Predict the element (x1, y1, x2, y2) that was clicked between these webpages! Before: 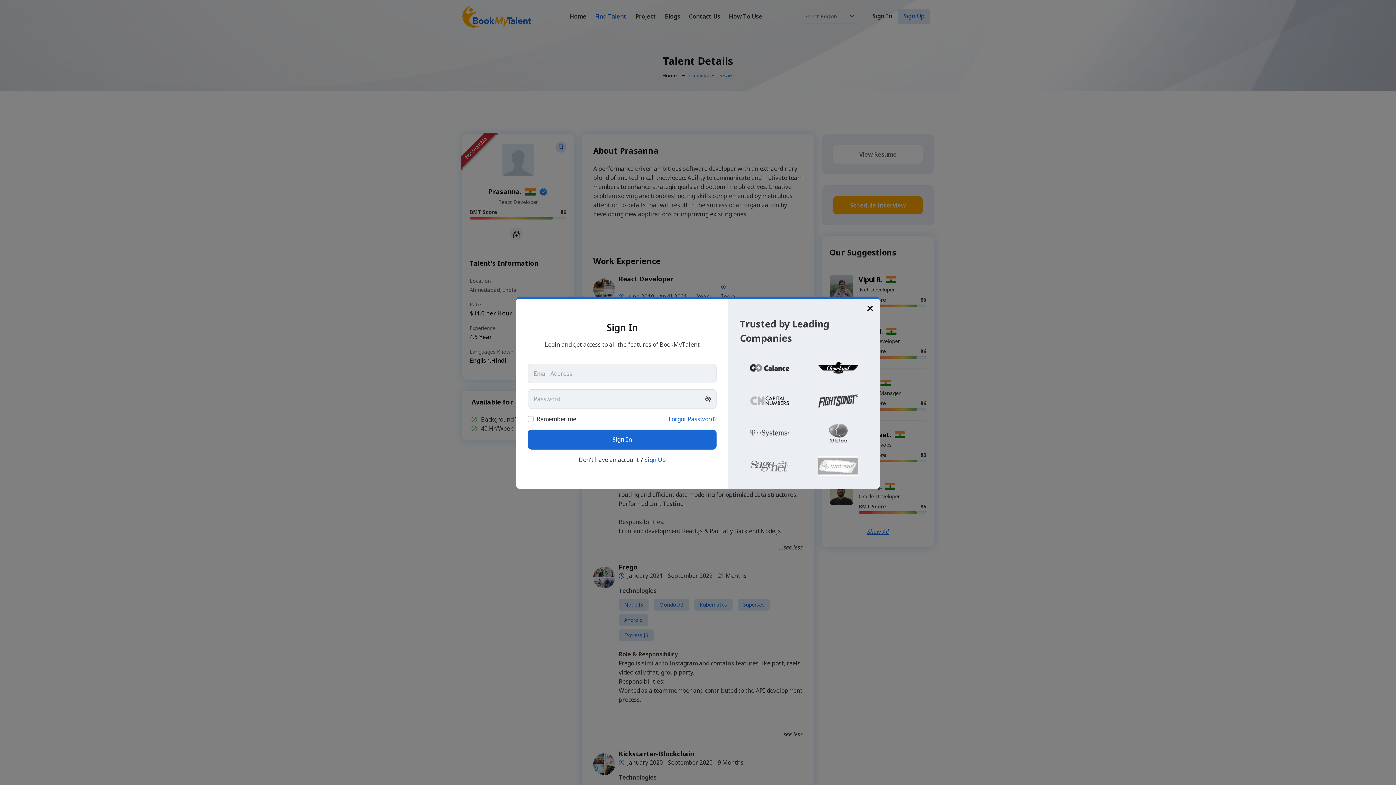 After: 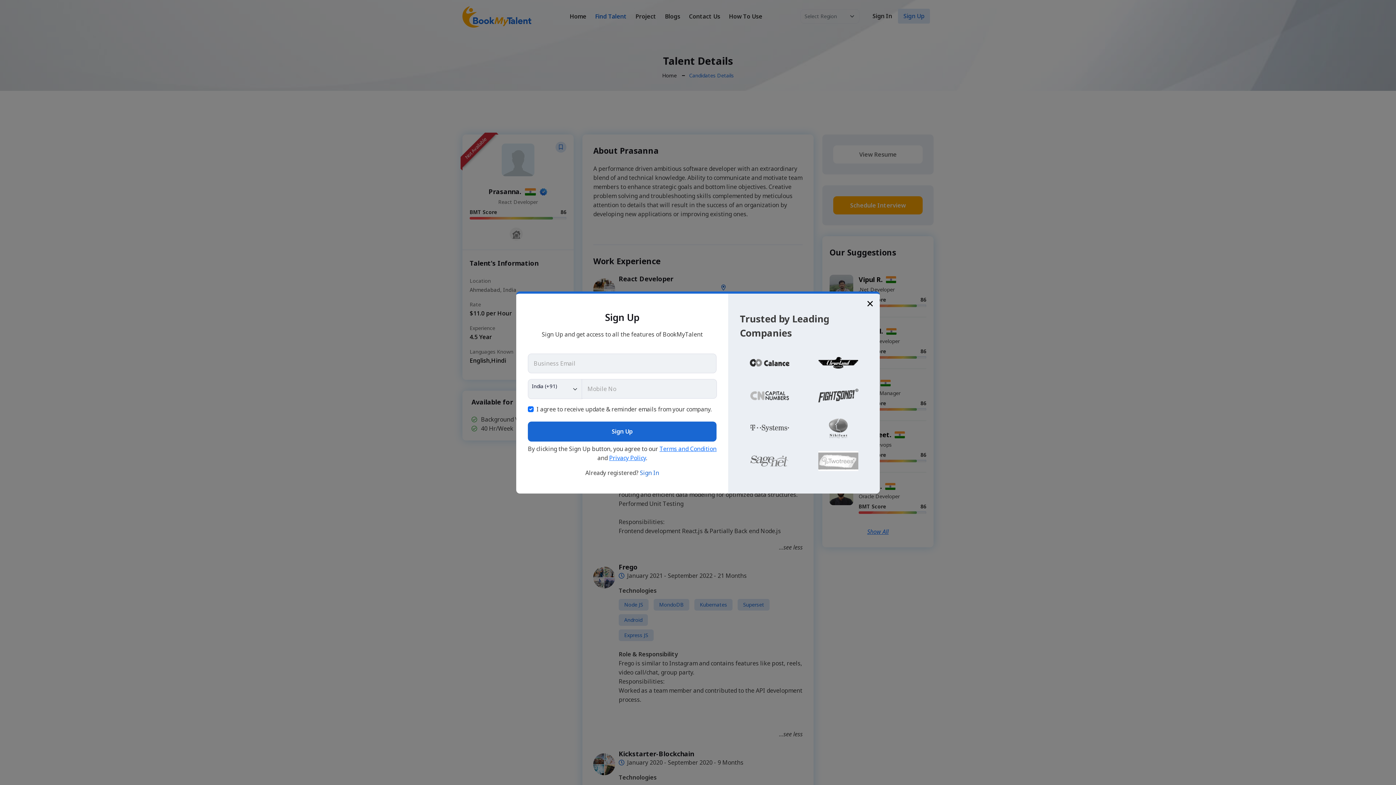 Action: bbox: (644, 460, 666, 468) label: Sign Up